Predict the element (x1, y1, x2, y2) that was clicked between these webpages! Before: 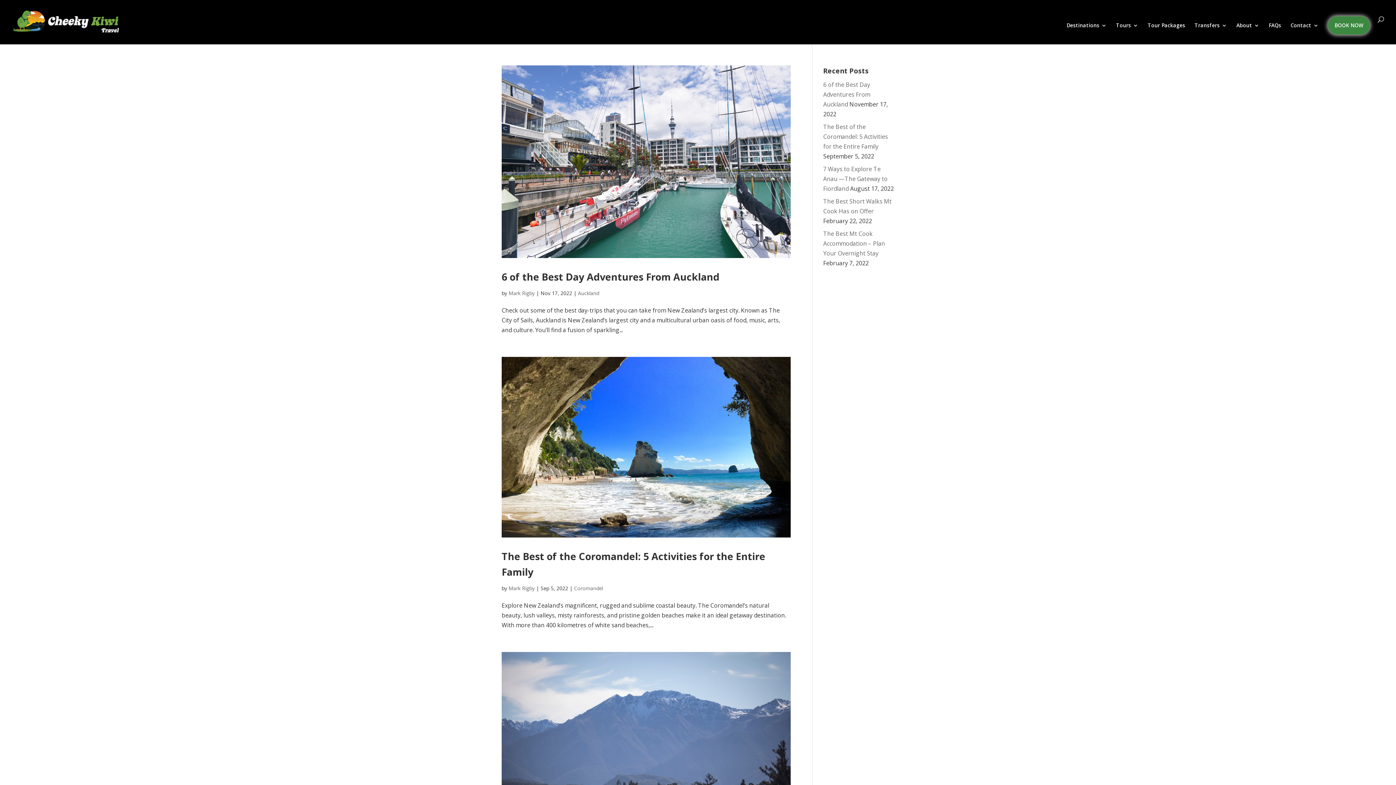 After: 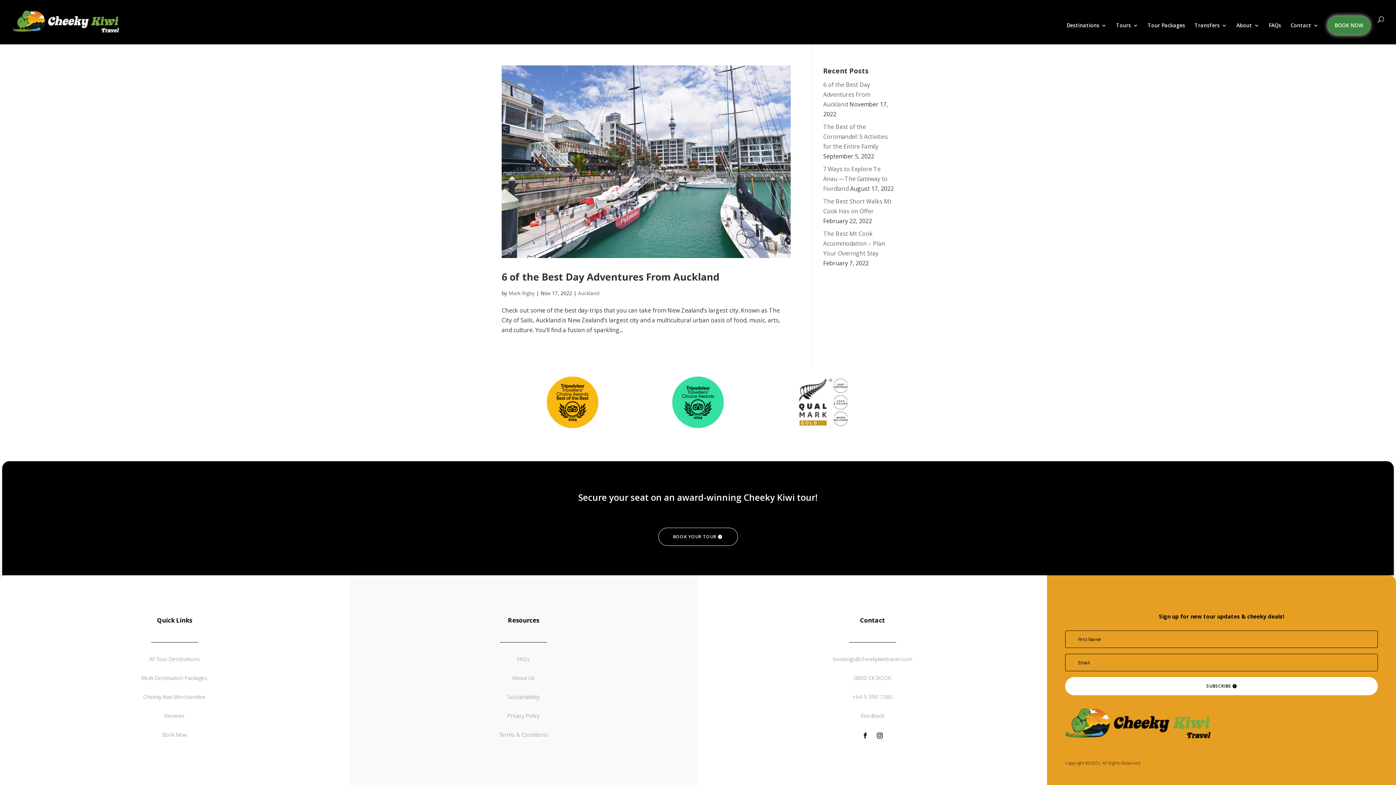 Action: bbox: (578, 289, 599, 296) label: Auckland